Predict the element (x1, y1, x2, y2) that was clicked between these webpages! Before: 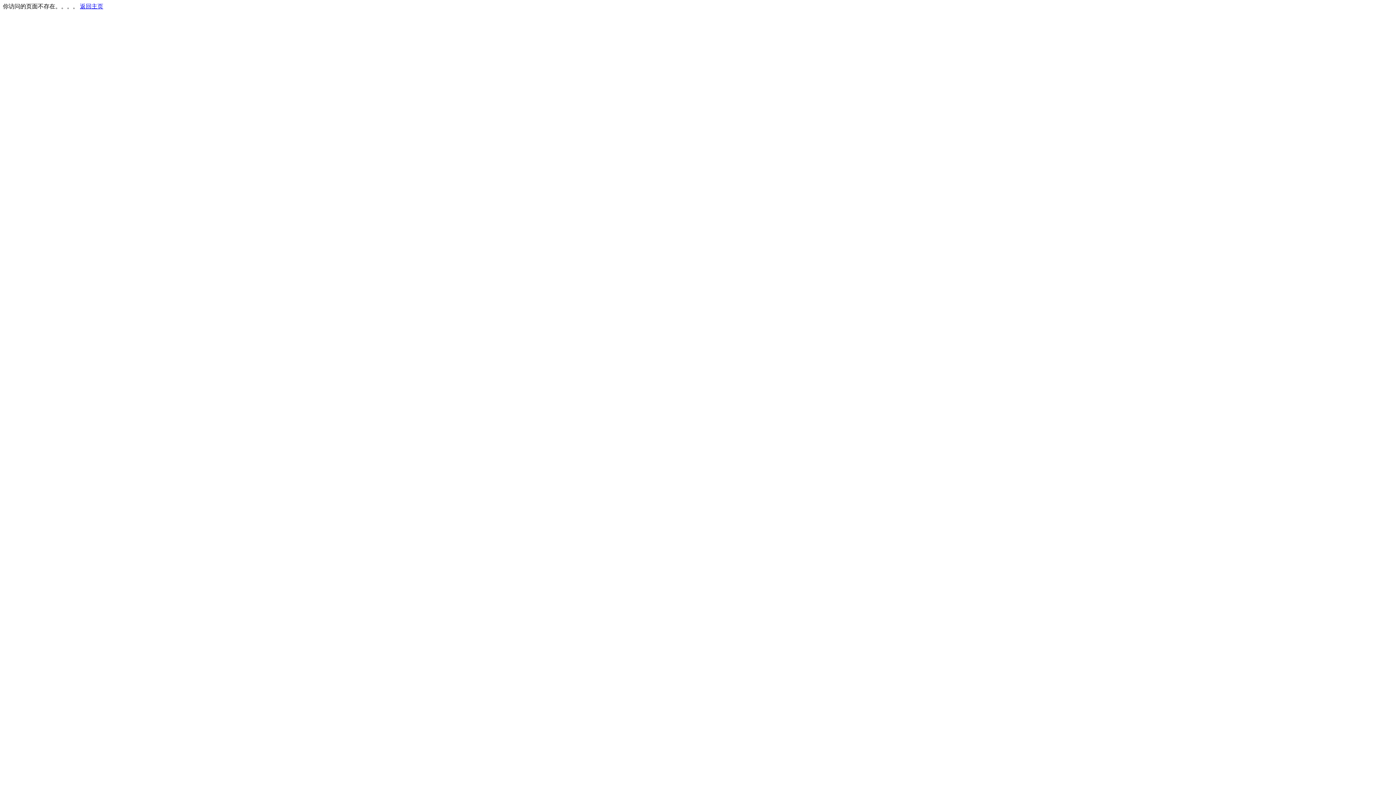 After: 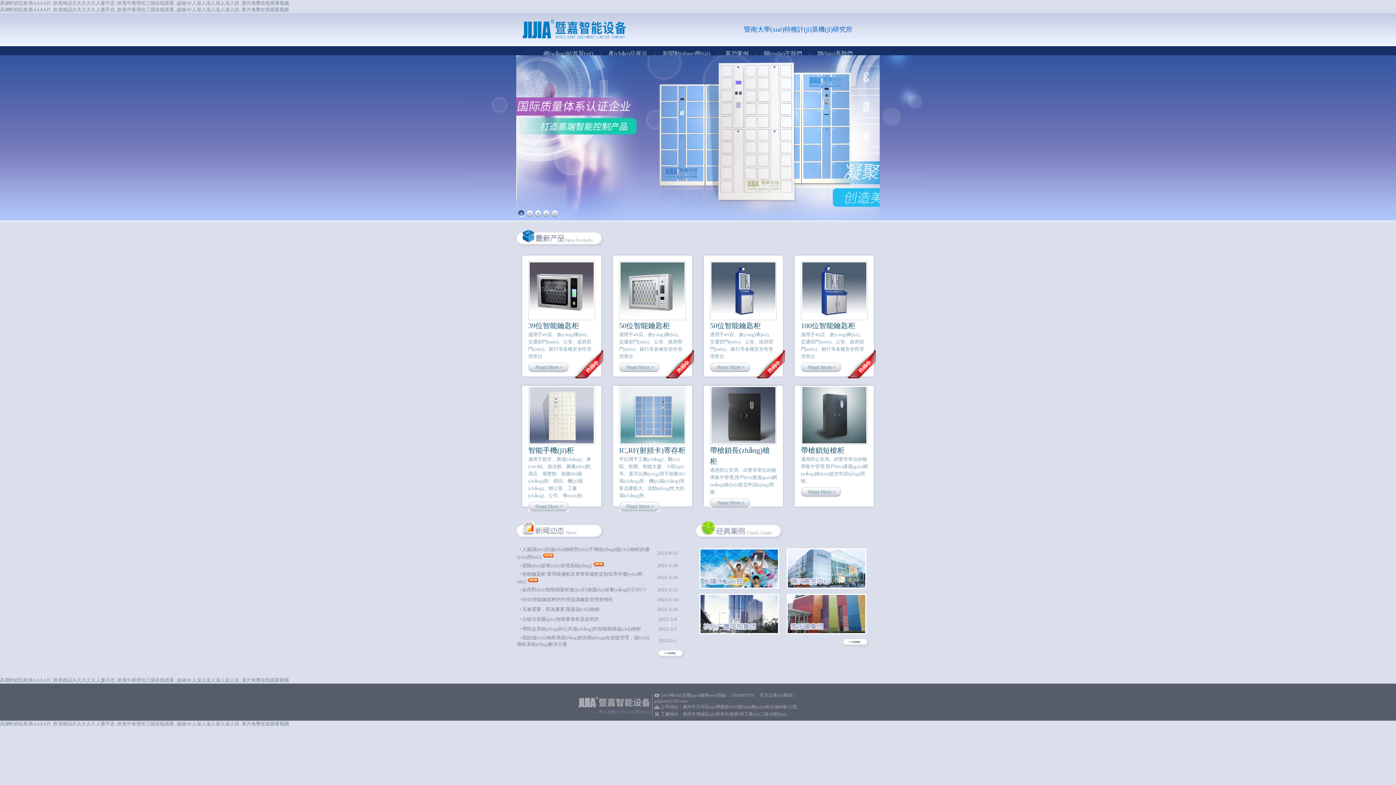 Action: bbox: (80, 3, 103, 9) label: 返回主页